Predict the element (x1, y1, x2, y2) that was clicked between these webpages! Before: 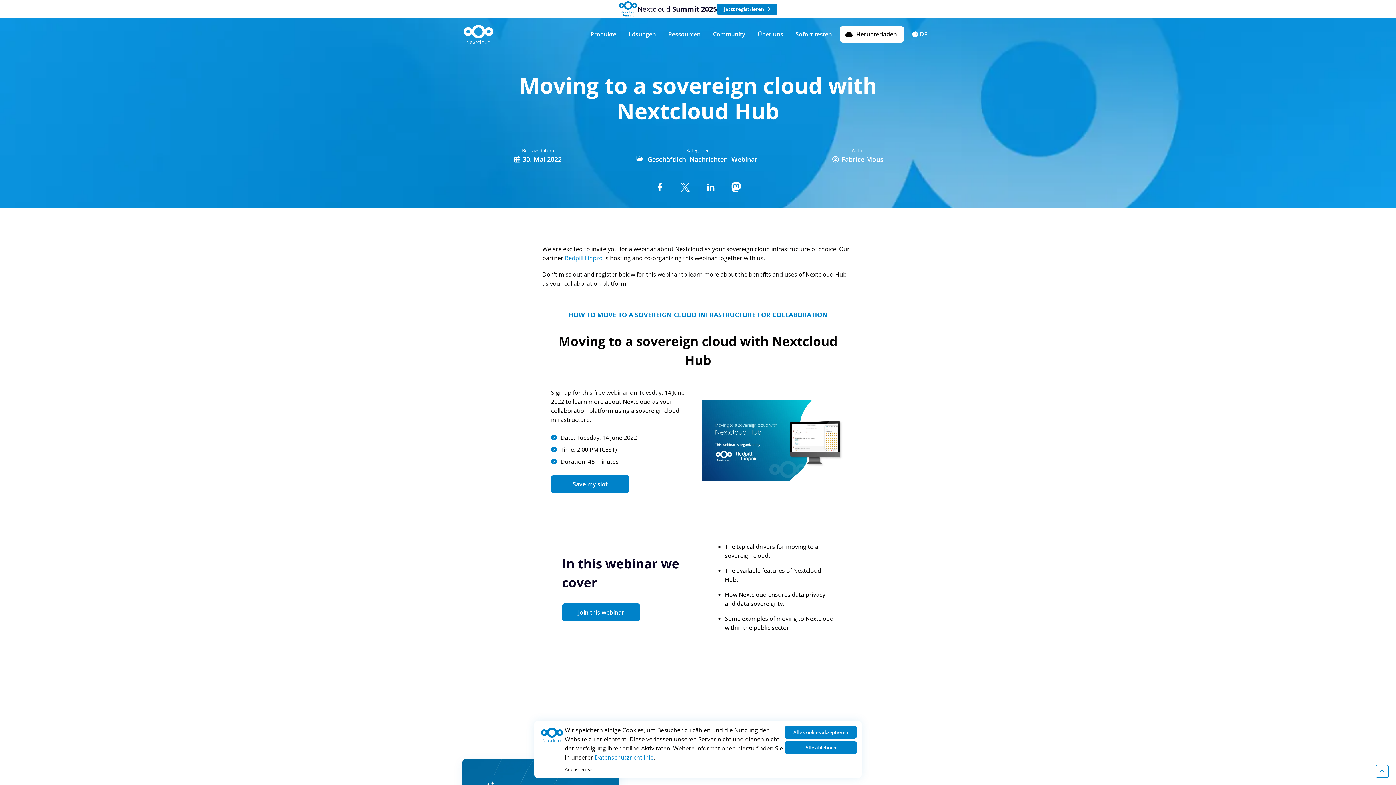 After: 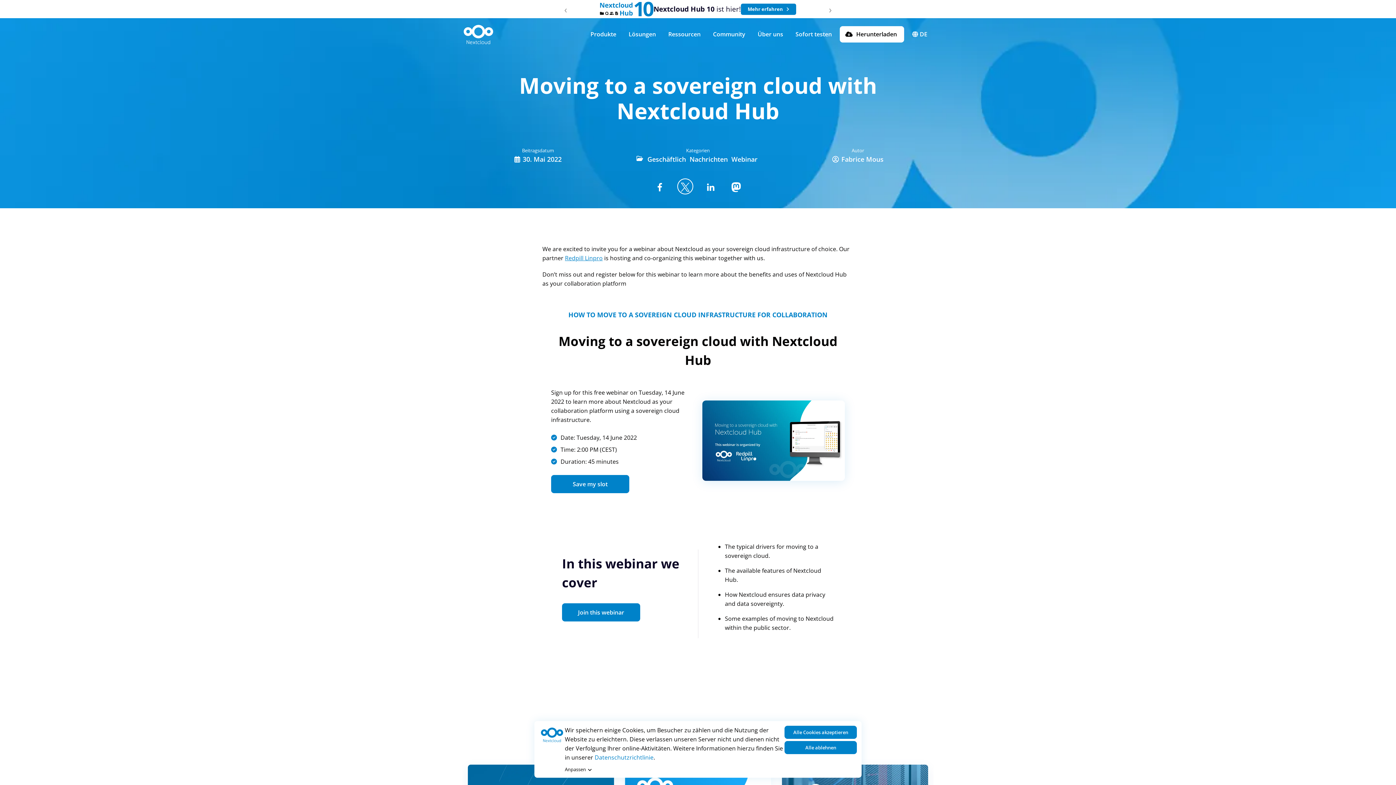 Action: label: X bbox: (678, 179, 692, 193)